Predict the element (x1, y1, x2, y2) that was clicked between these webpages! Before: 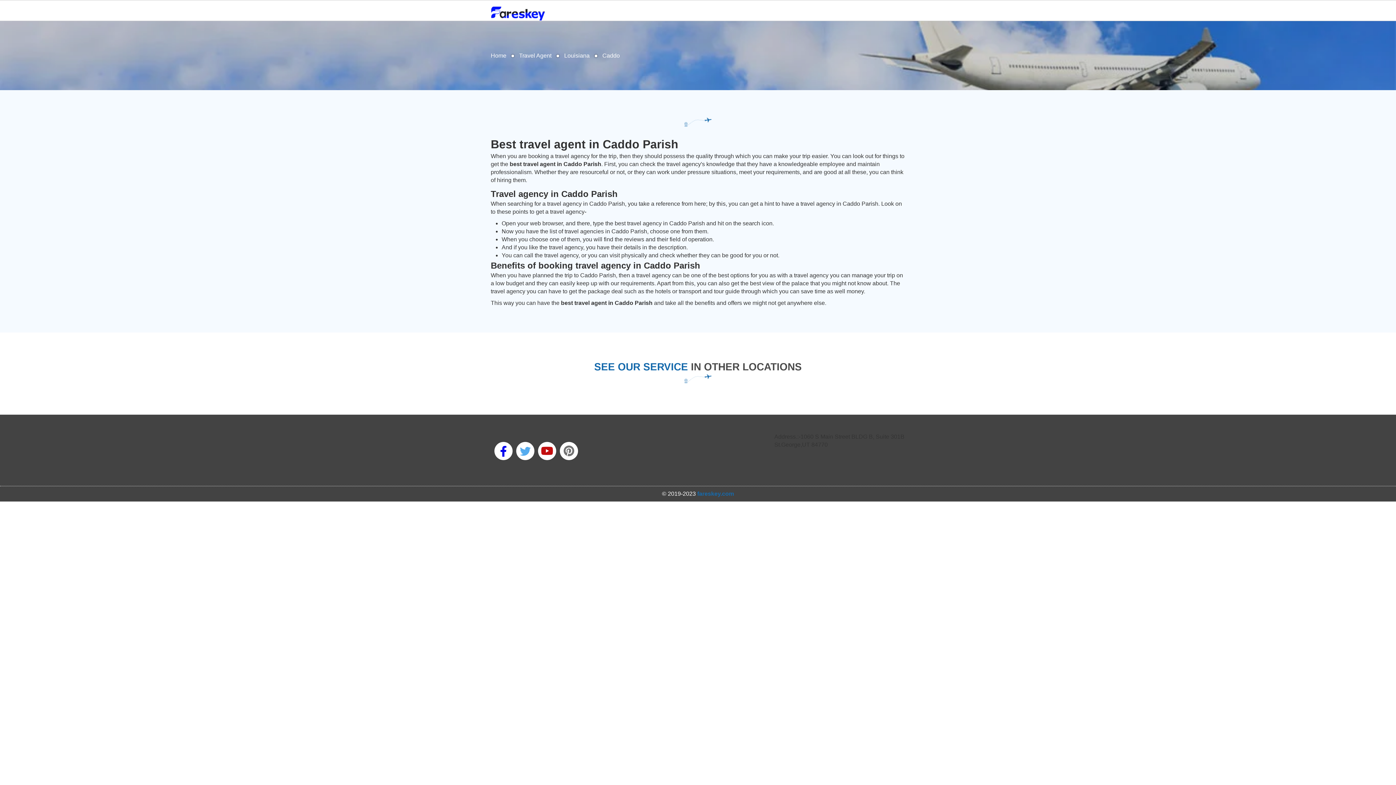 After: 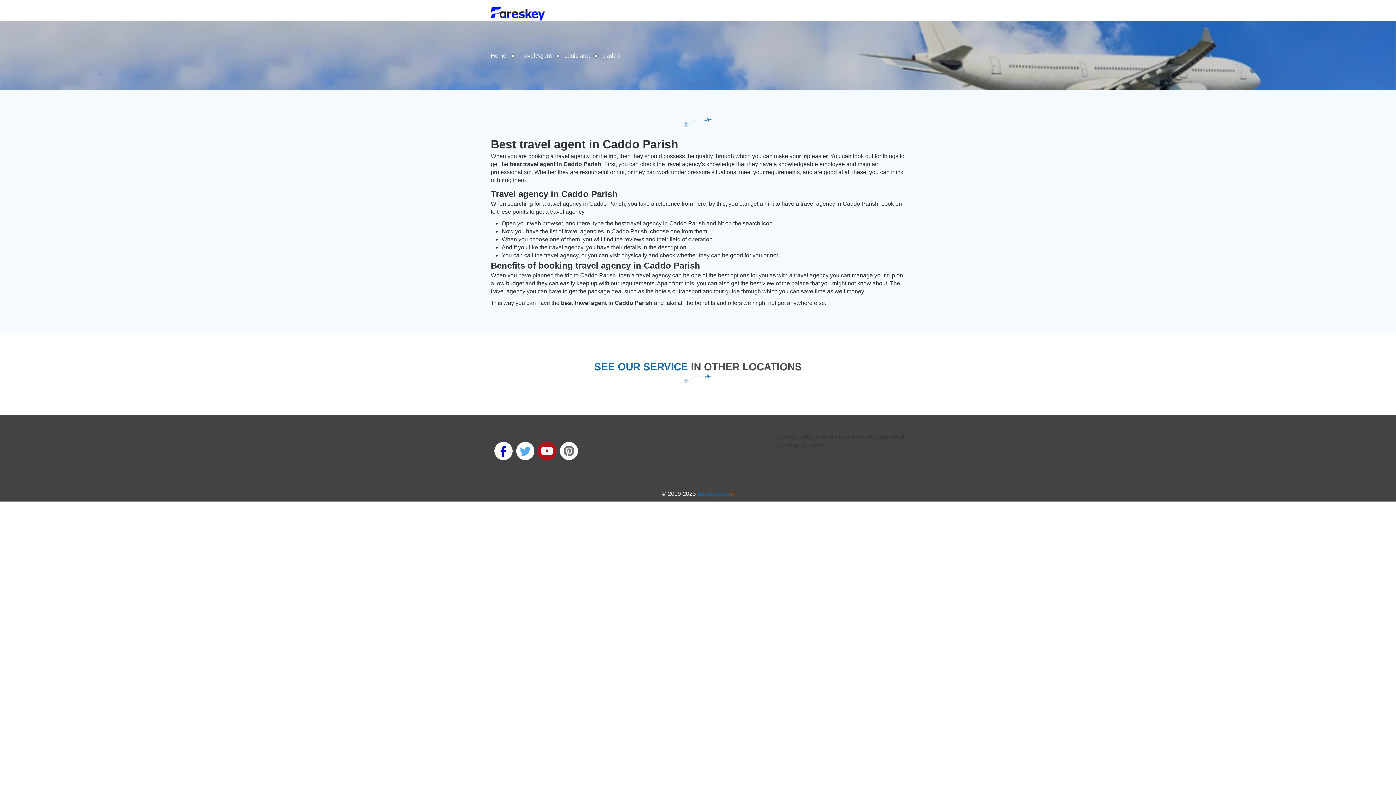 Action: bbox: (538, 442, 556, 460)